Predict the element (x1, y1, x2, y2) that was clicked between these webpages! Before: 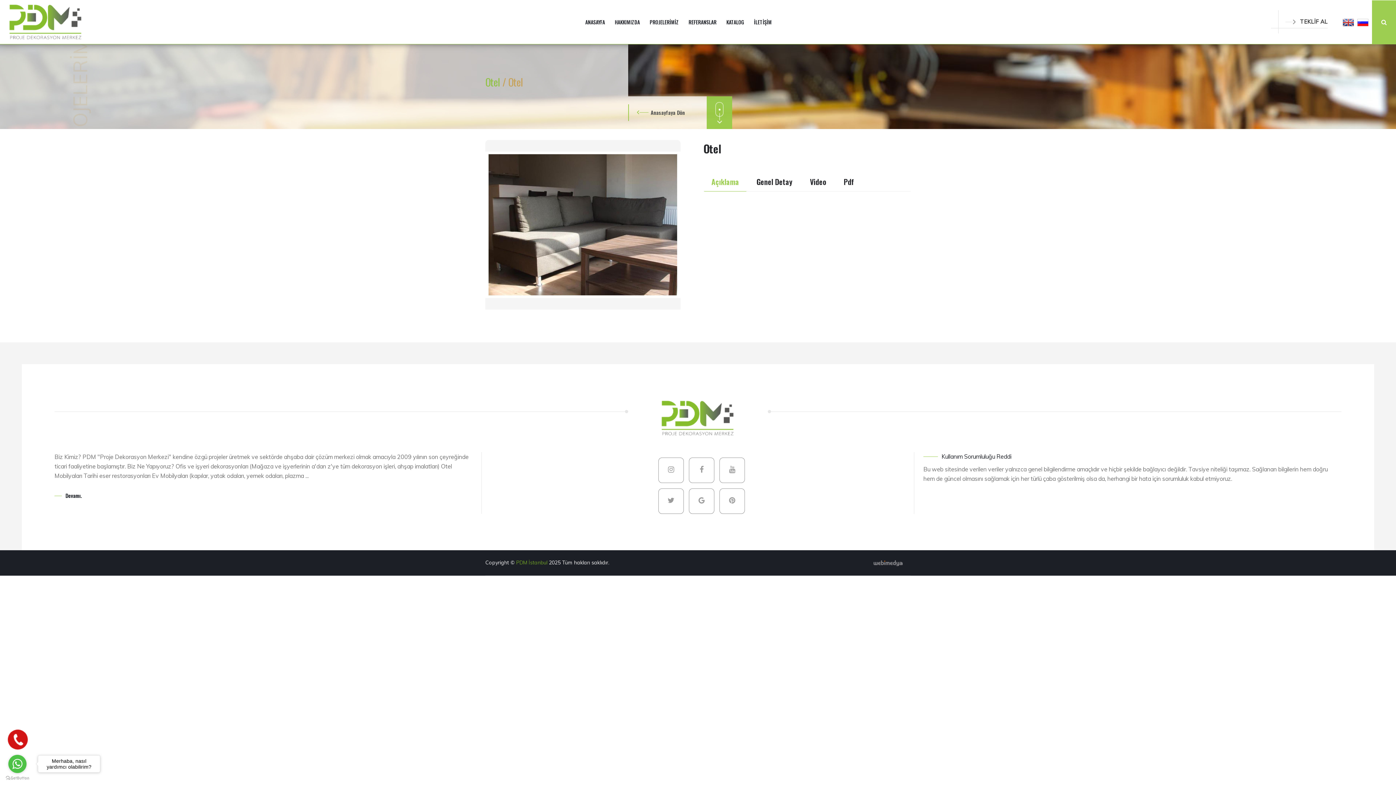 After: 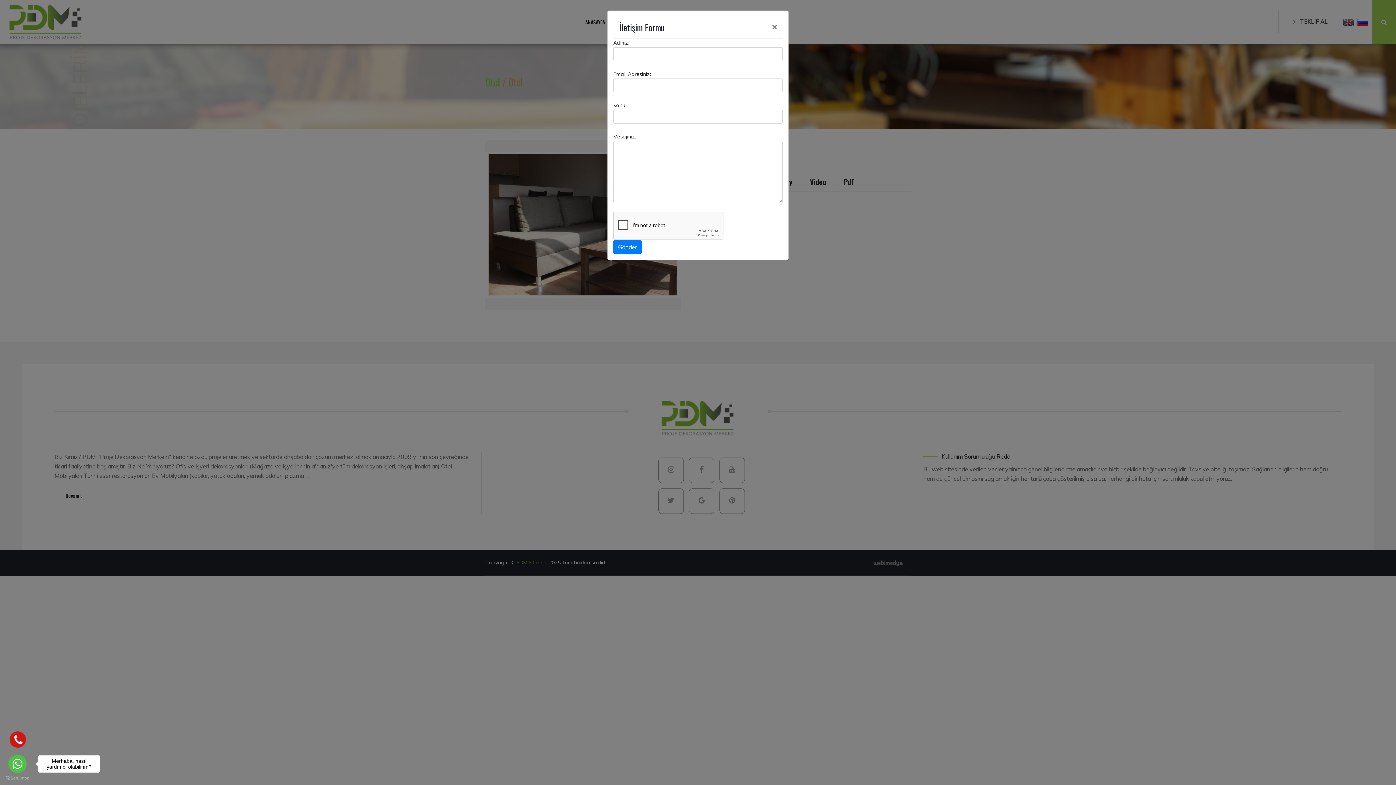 Action: bbox: (1271, 15, 1328, 28) label: TEKLİF AL